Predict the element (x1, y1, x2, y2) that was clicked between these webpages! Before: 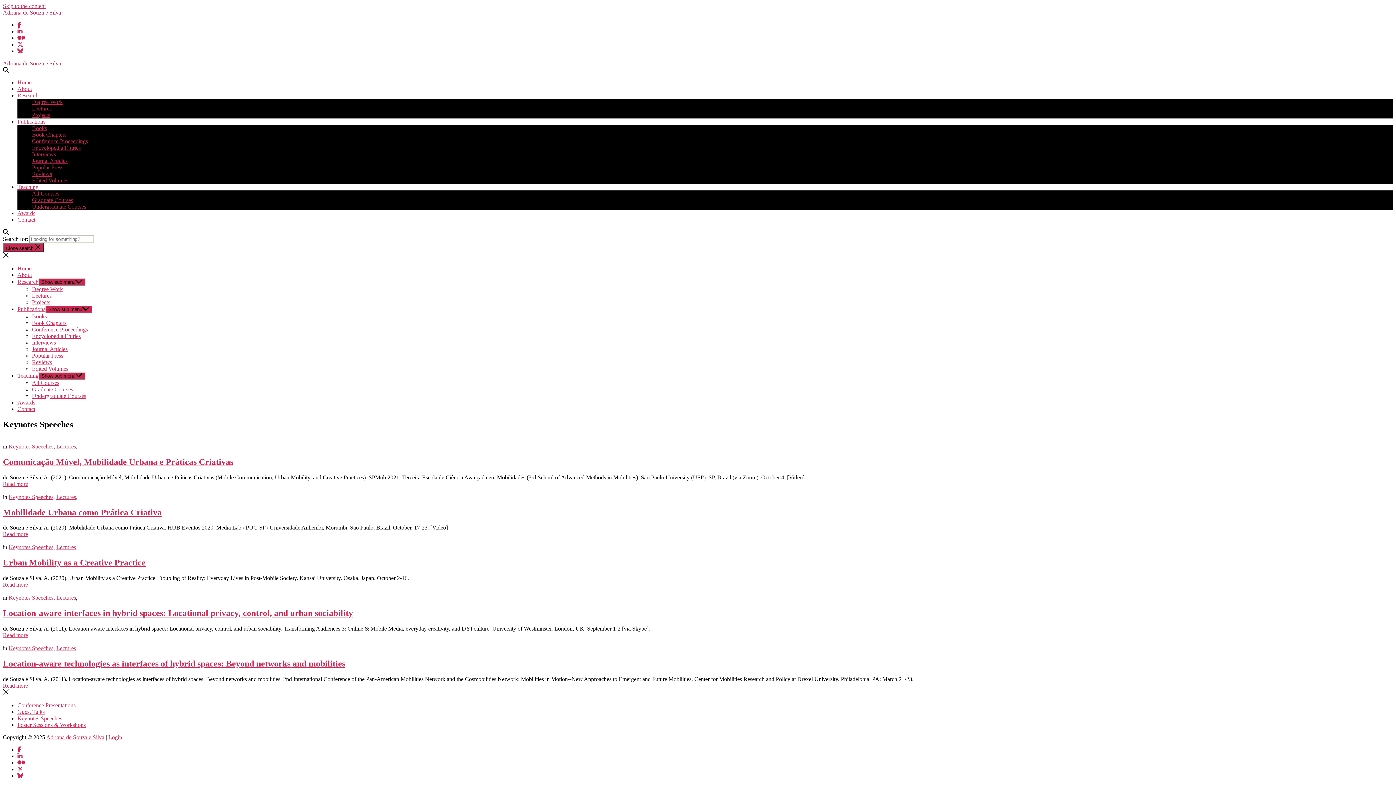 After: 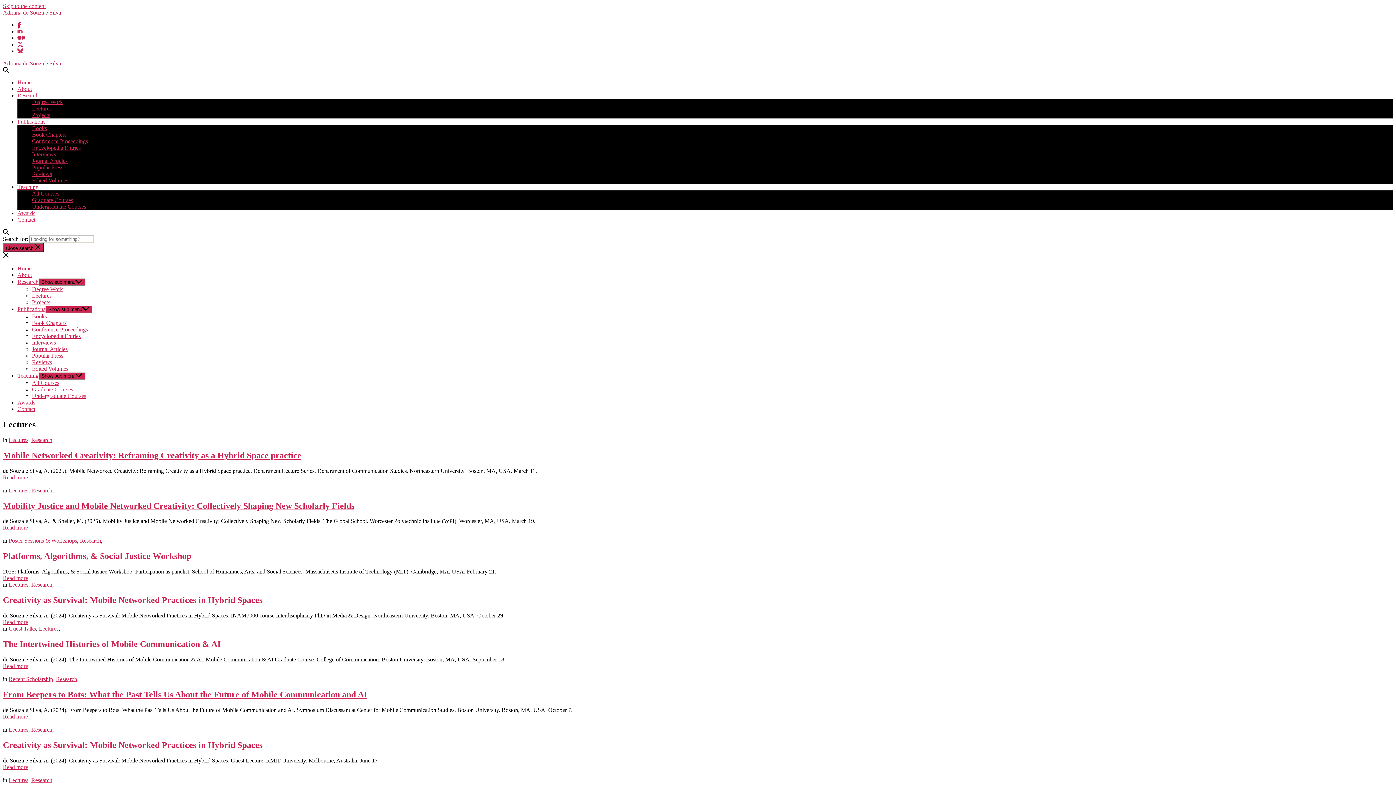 Action: label: Lectures bbox: (56, 544, 76, 550)